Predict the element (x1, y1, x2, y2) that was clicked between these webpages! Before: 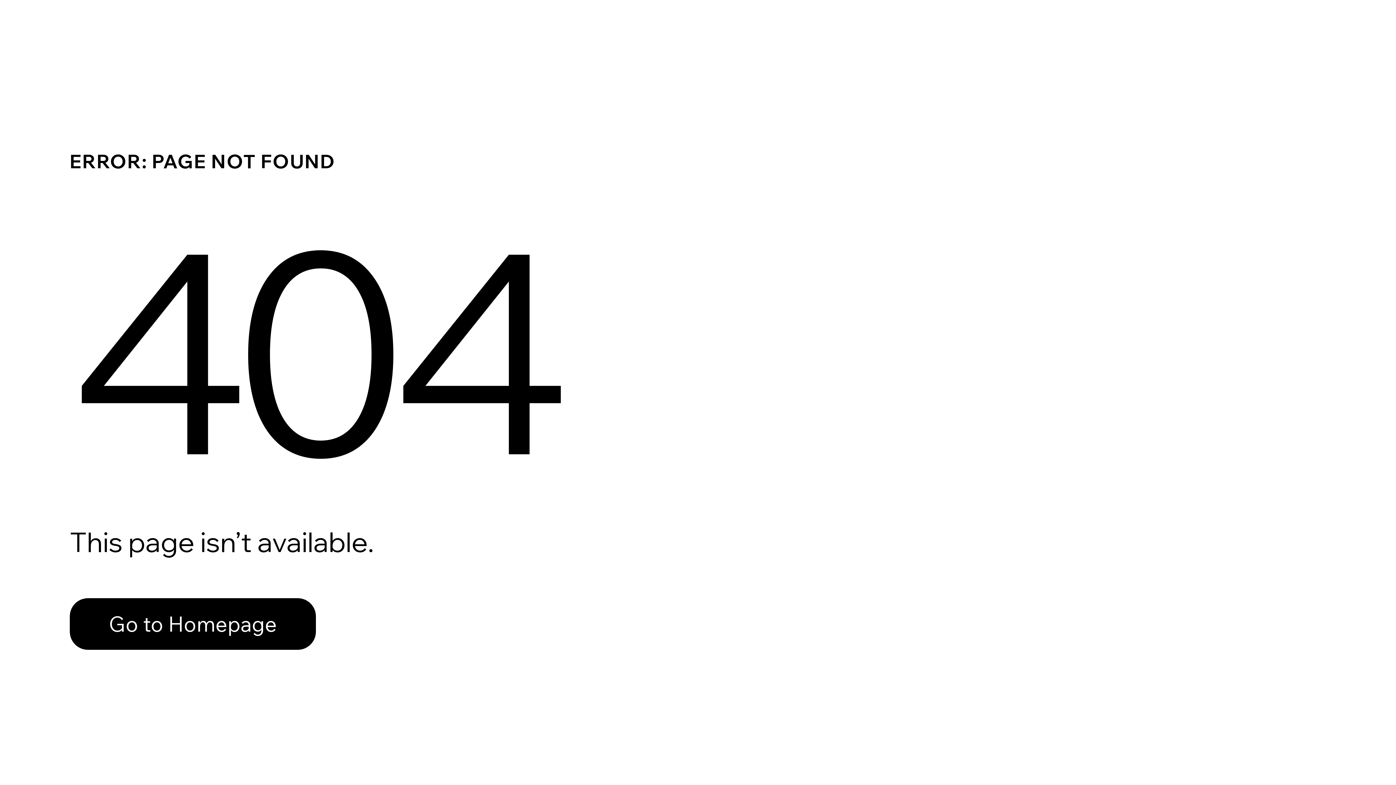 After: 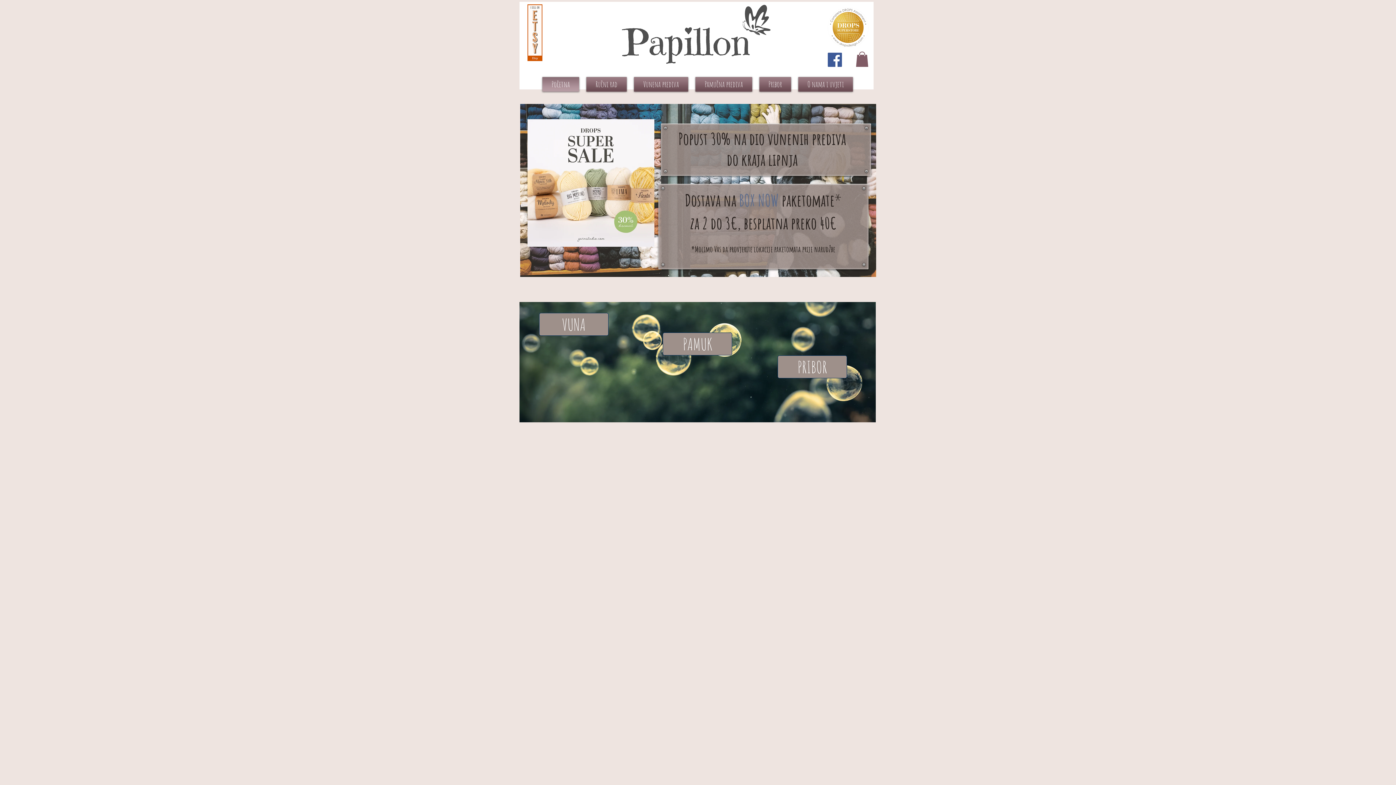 Action: label: Go to Homepage bbox: (69, 582, 768, 659)